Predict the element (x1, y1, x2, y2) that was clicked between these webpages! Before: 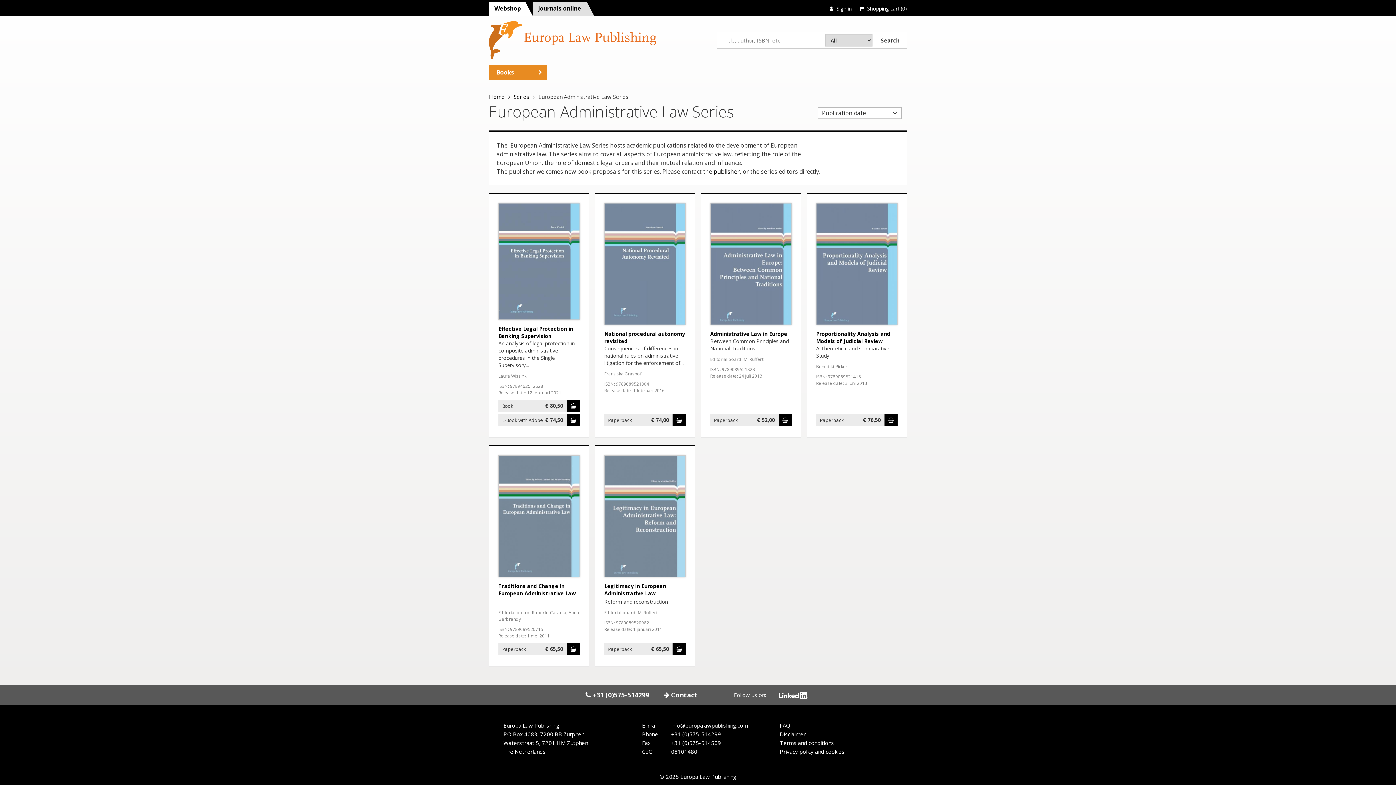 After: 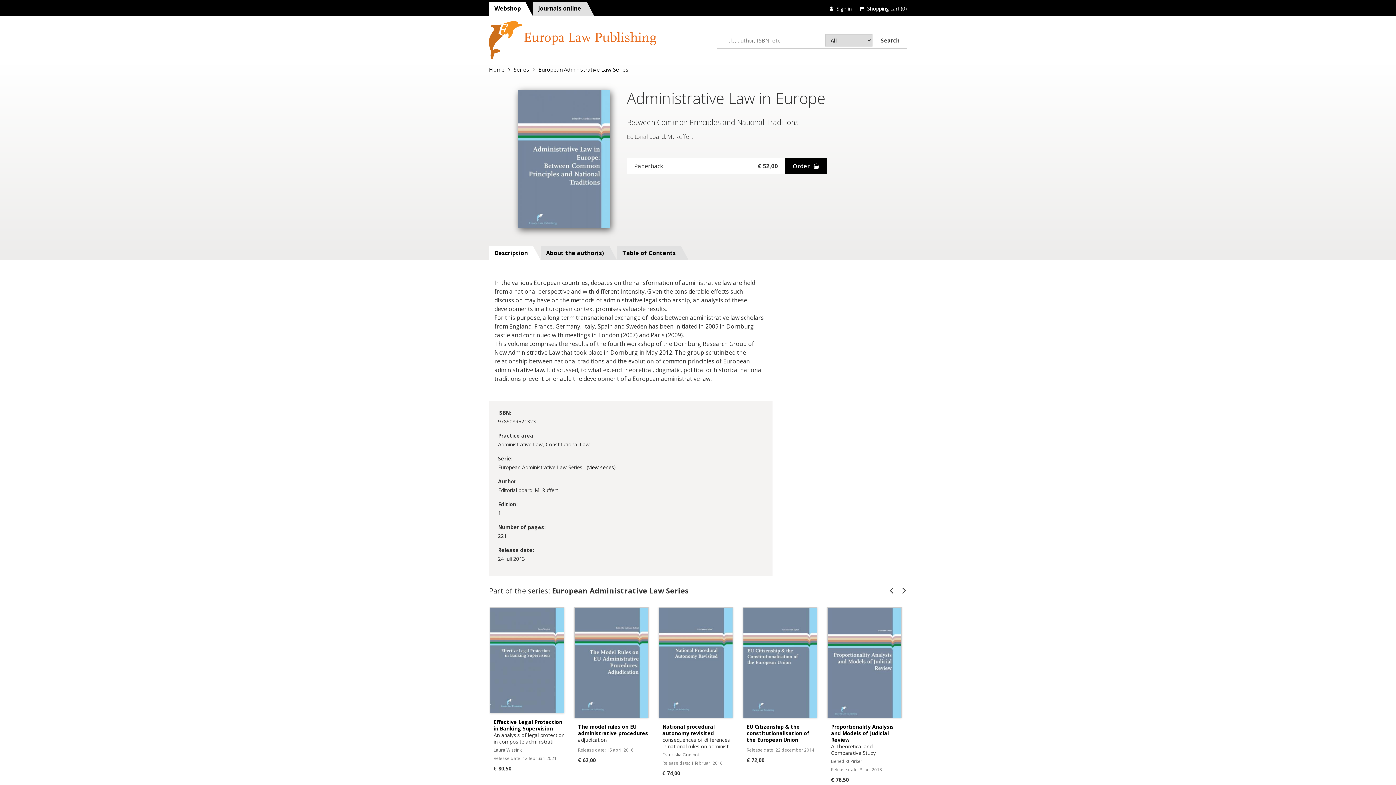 Action: bbox: (710, 259, 791, 267)